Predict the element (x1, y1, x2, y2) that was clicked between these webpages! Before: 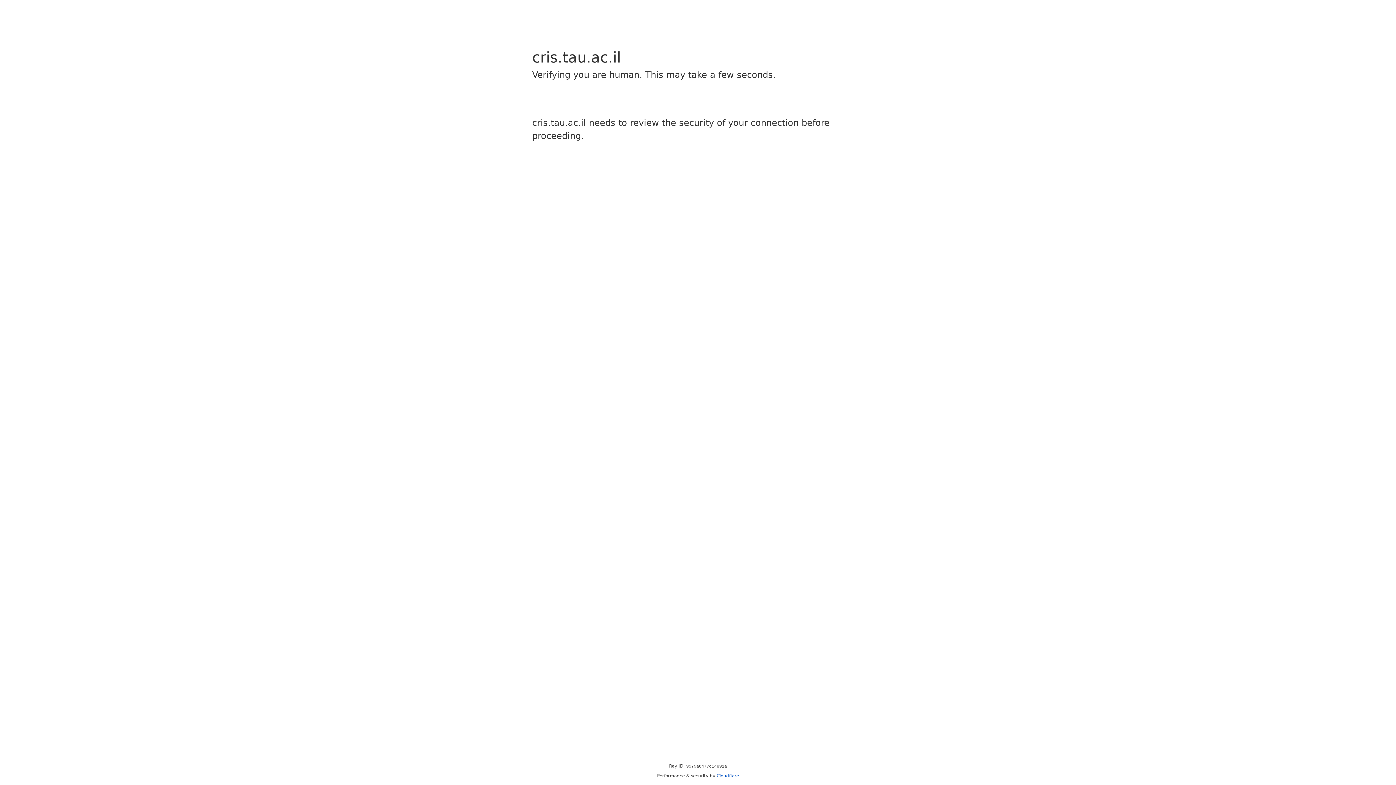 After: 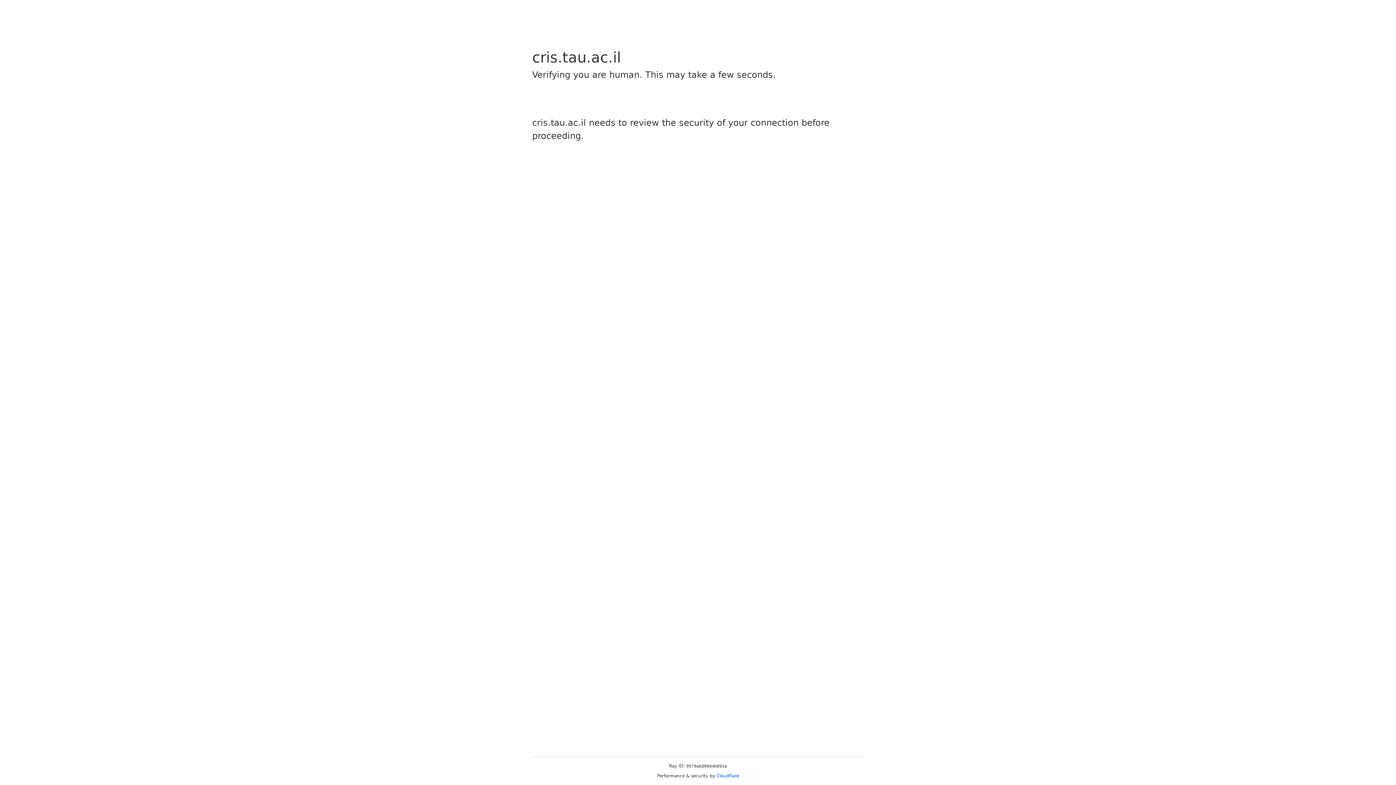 Action: bbox: (716, 773, 739, 778) label: Cloudflare